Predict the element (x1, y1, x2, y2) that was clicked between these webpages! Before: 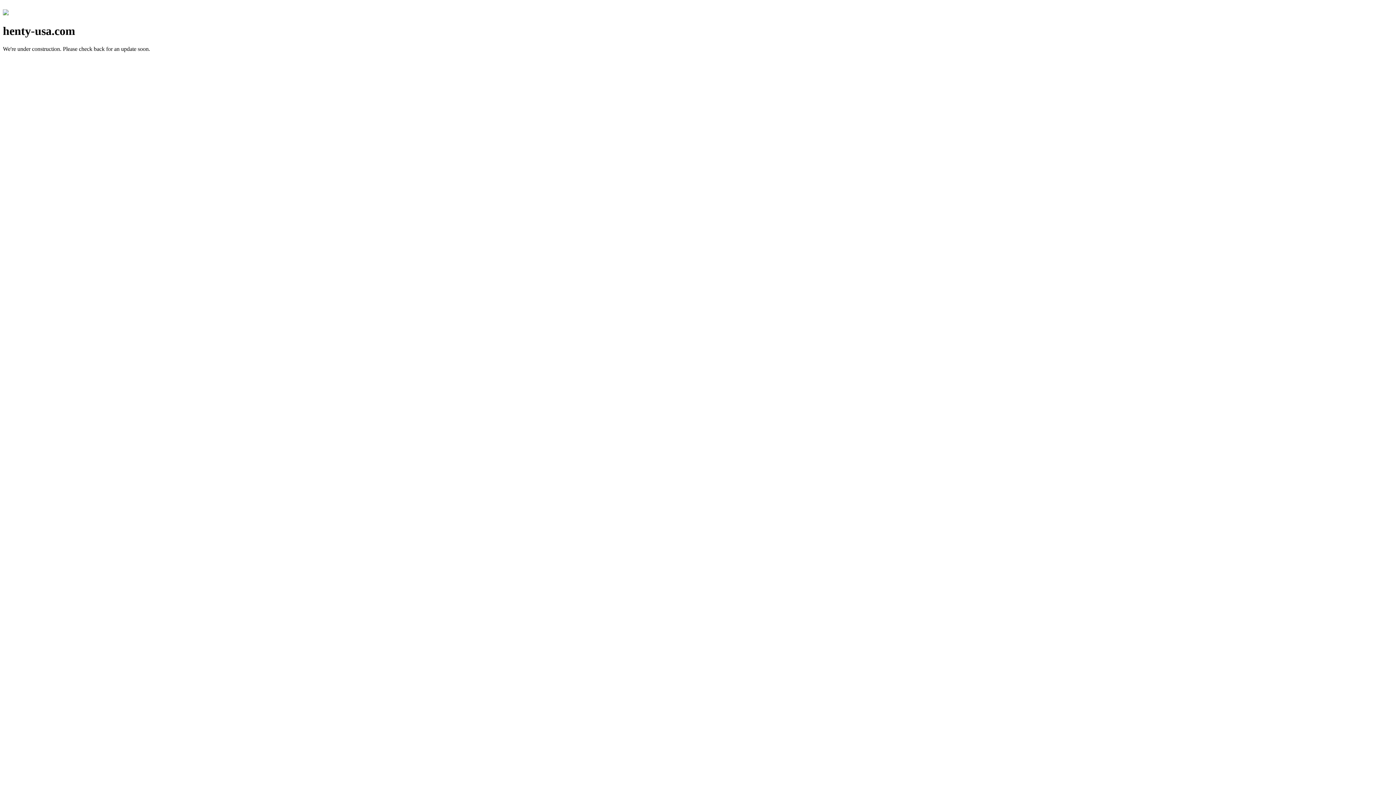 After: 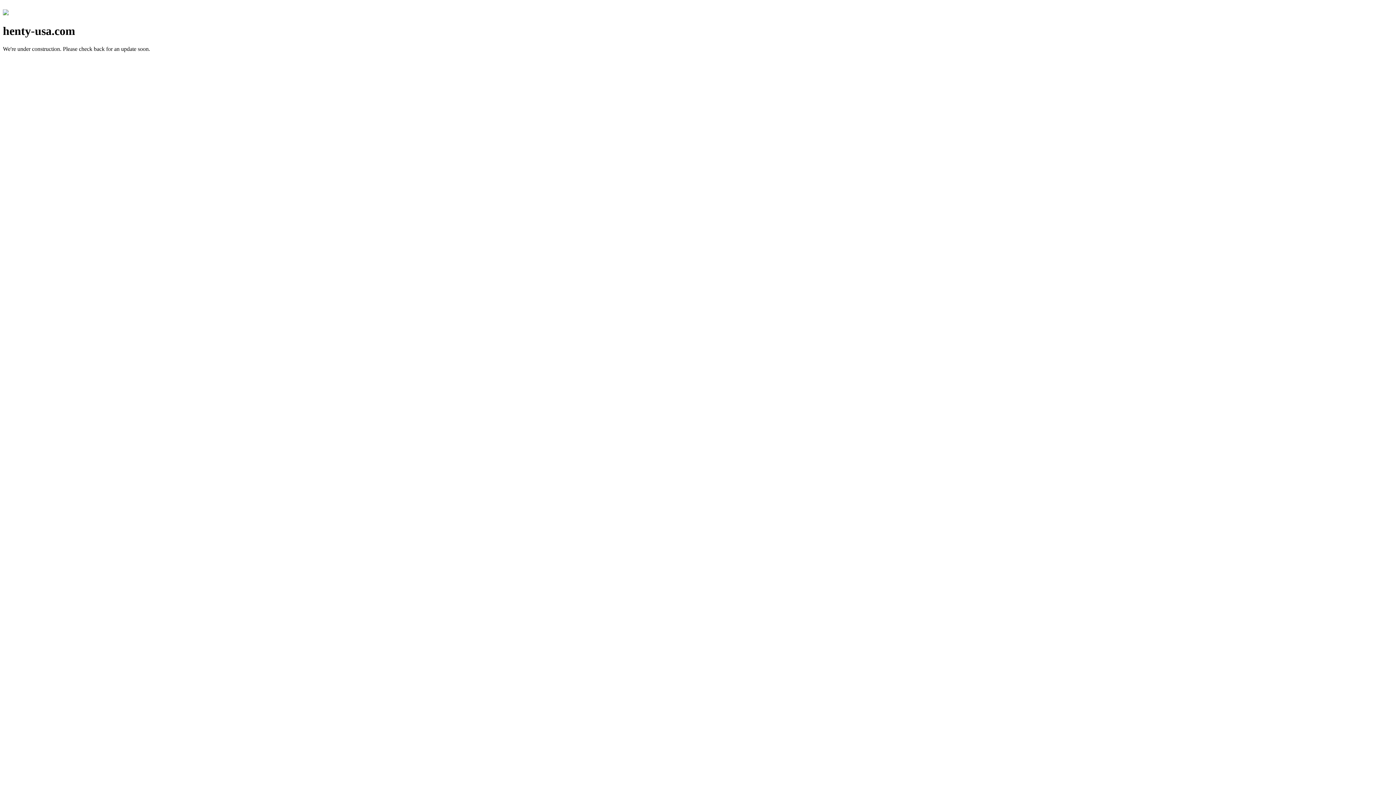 Action: bbox: (2, 10, 8, 16)